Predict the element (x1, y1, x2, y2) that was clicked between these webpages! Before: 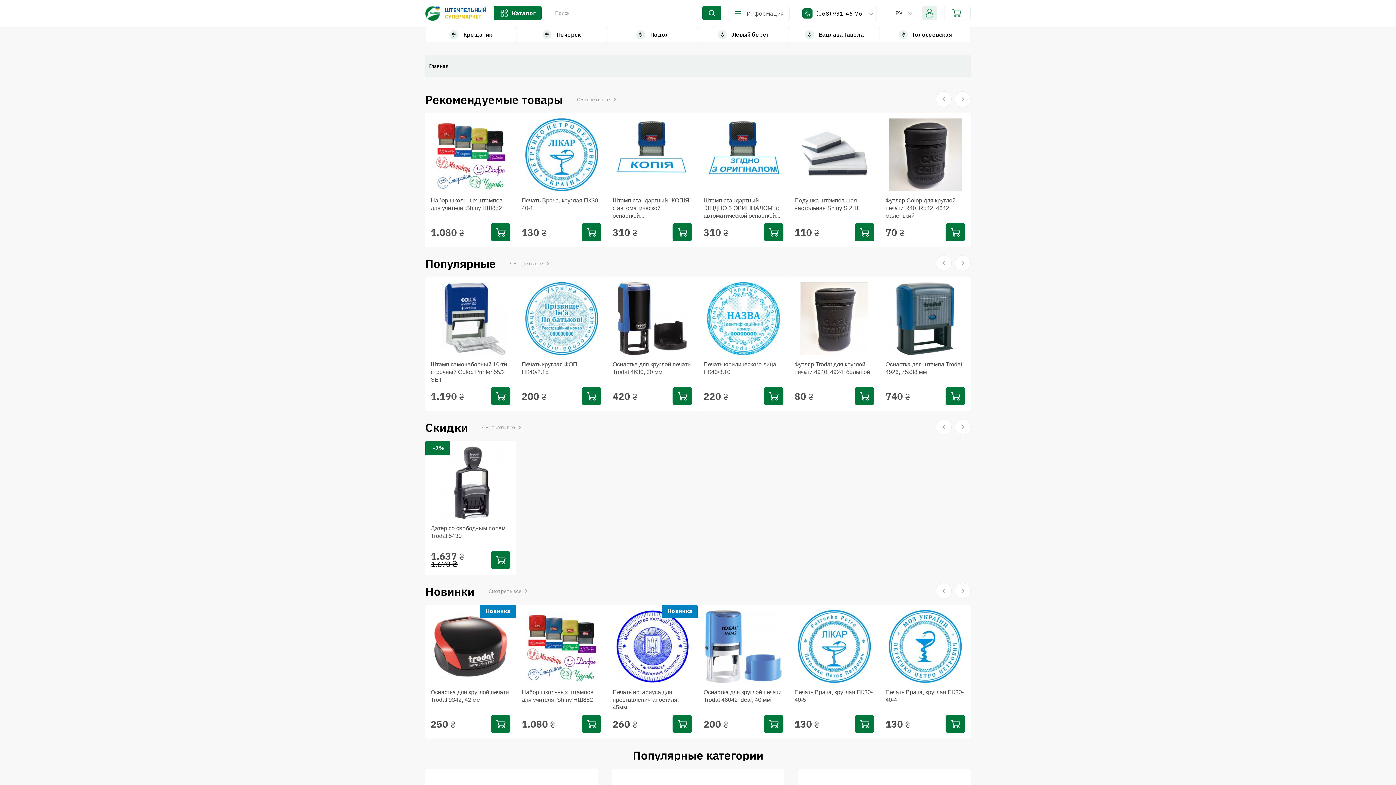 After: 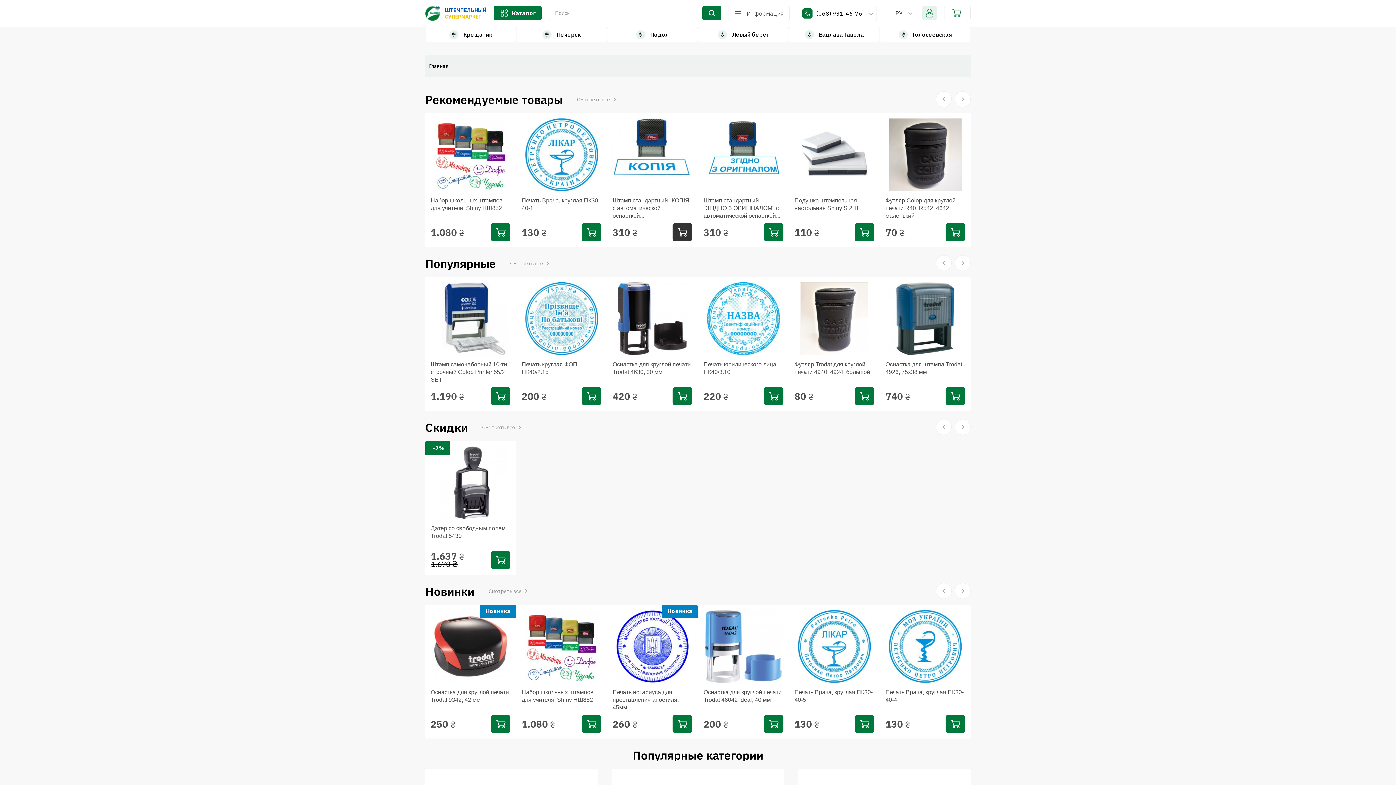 Action: bbox: (672, 223, 692, 241) label: Купить